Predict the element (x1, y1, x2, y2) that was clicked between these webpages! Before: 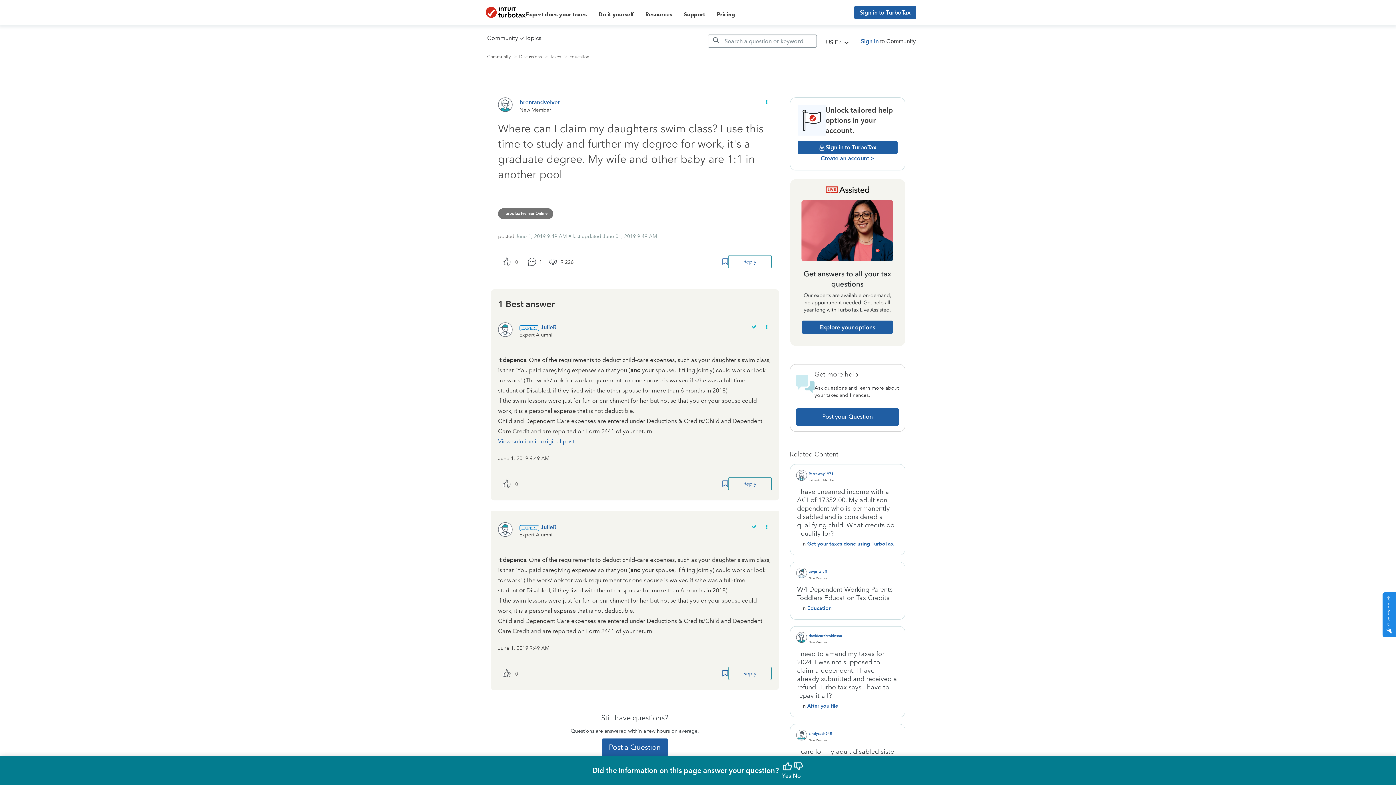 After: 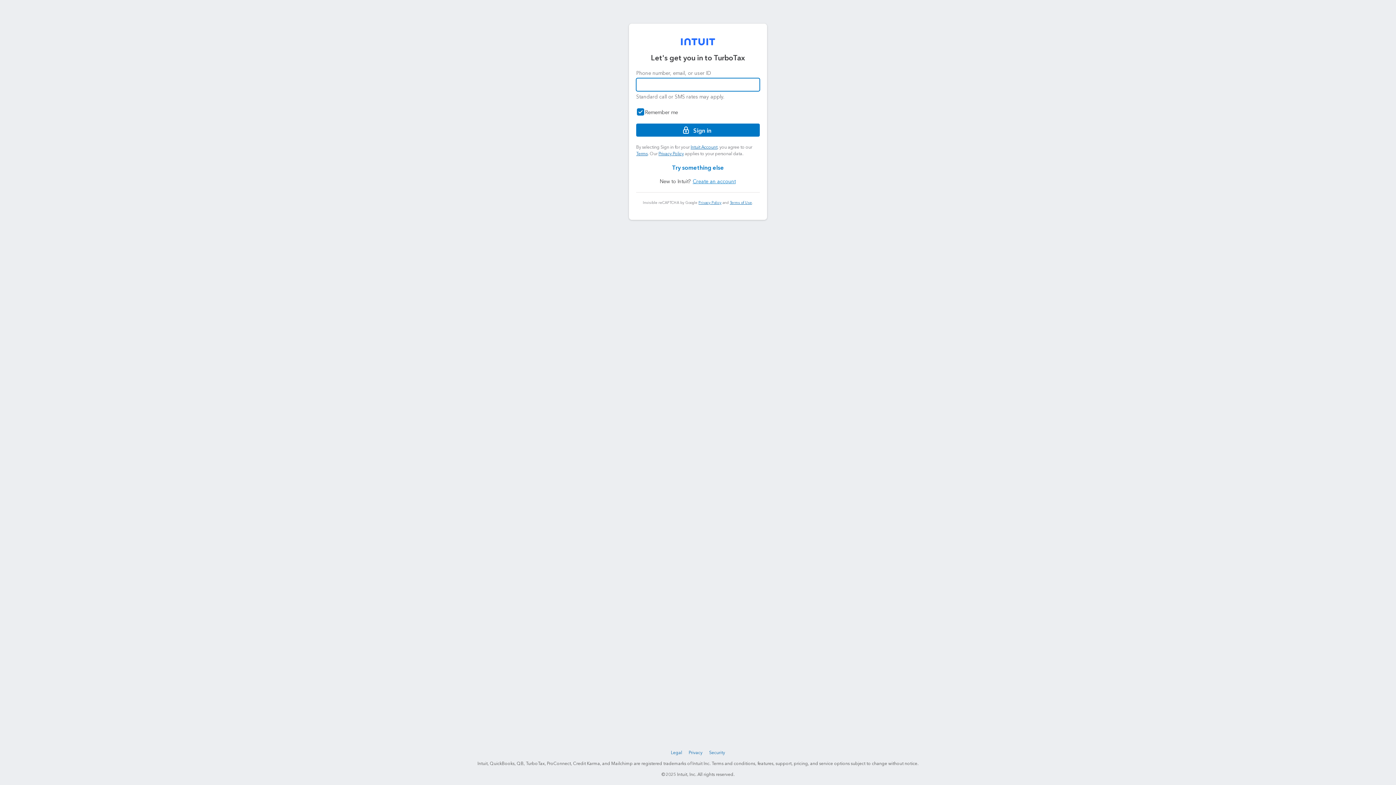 Action: bbox: (722, 480, 728, 487) label: Bookmark Icon